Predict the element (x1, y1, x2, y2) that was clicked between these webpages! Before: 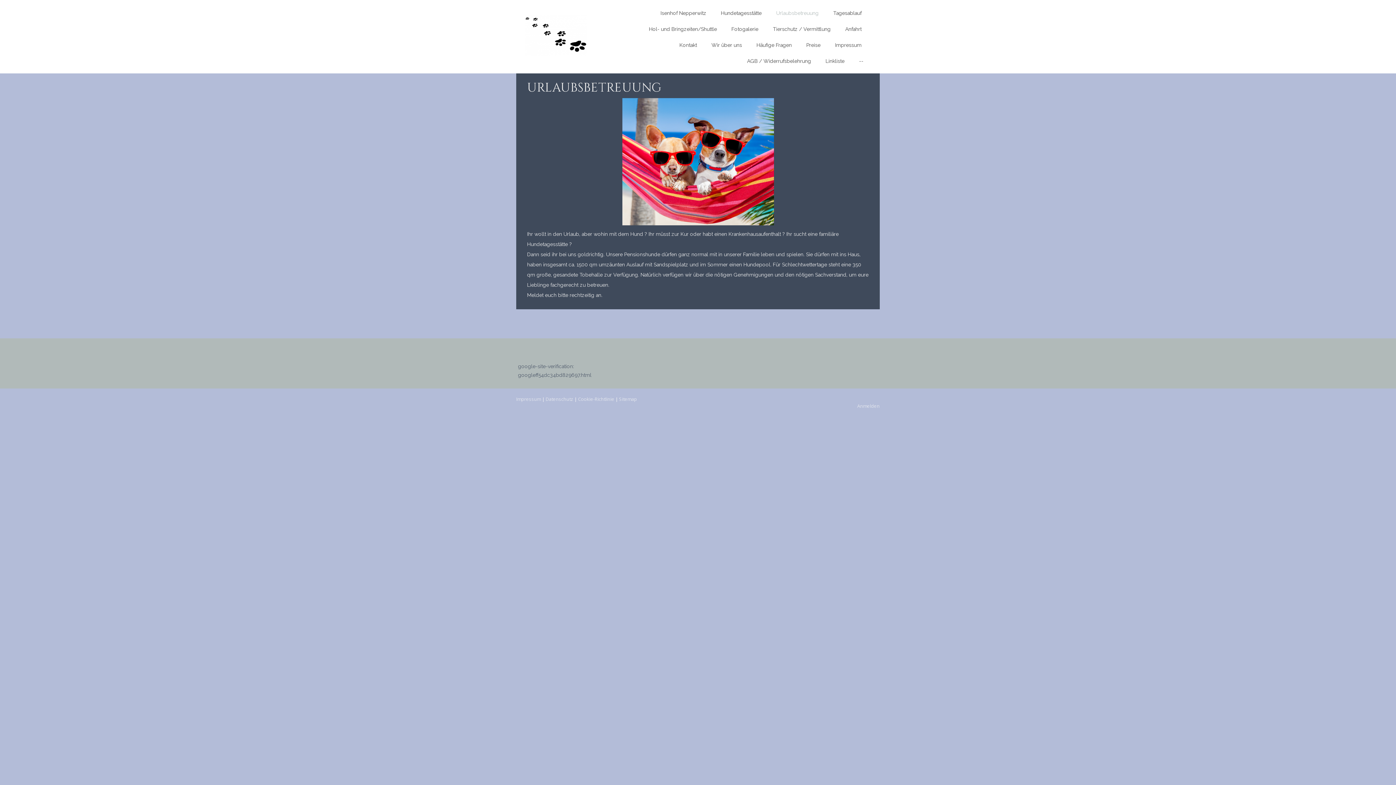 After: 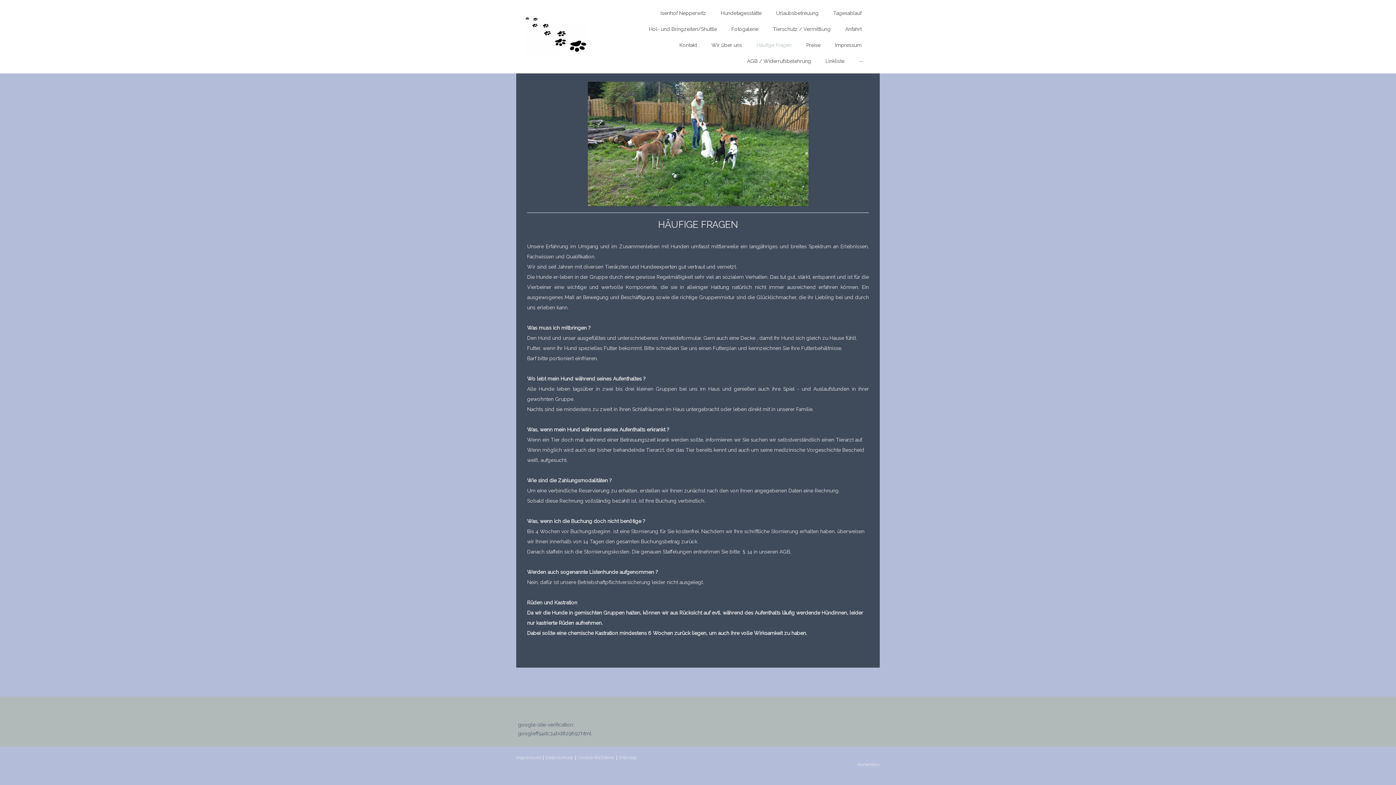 Action: label: Häufige Fragen bbox: (751, 37, 797, 52)